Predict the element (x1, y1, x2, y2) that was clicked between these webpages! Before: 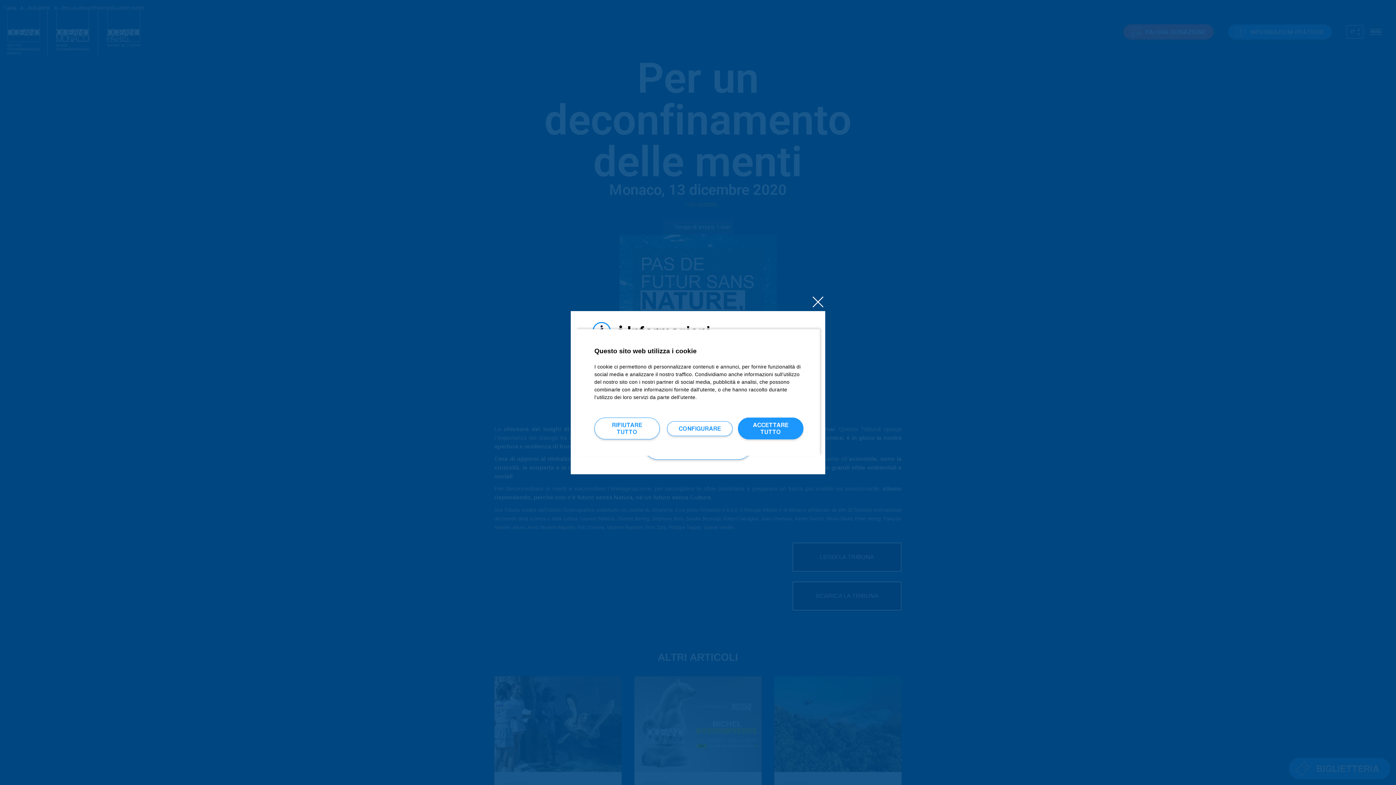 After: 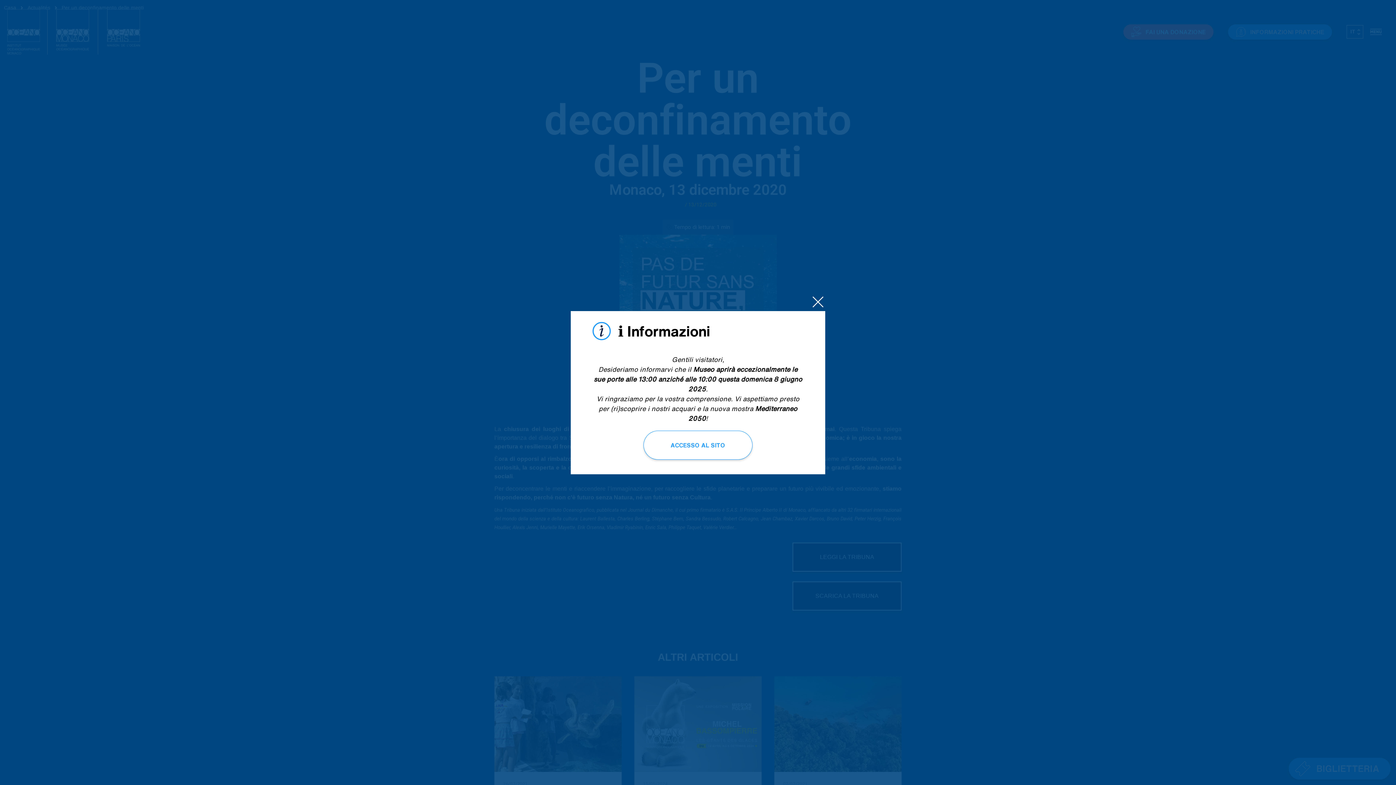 Action: label: Rifiutare tutto (Aggiorna la pagina) bbox: (594, 417, 660, 439)